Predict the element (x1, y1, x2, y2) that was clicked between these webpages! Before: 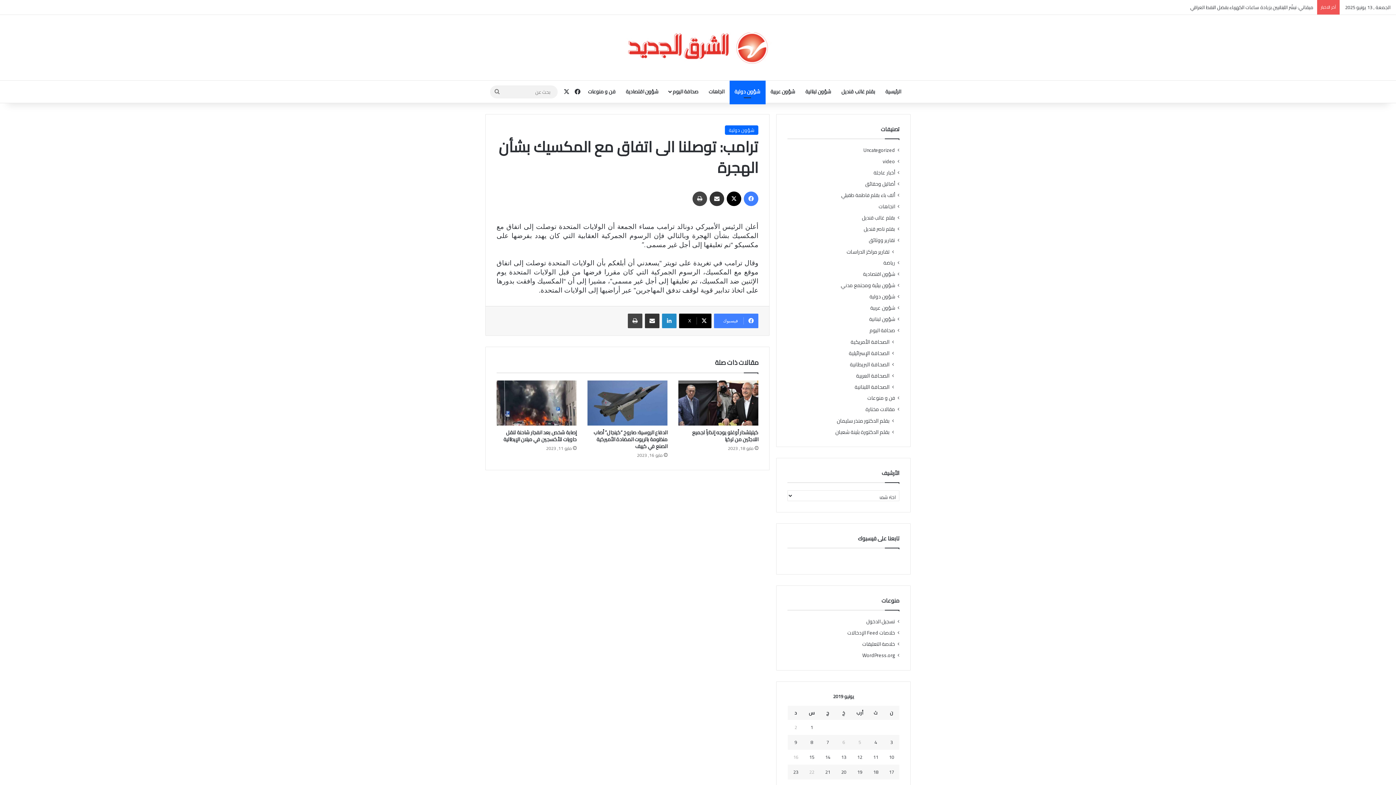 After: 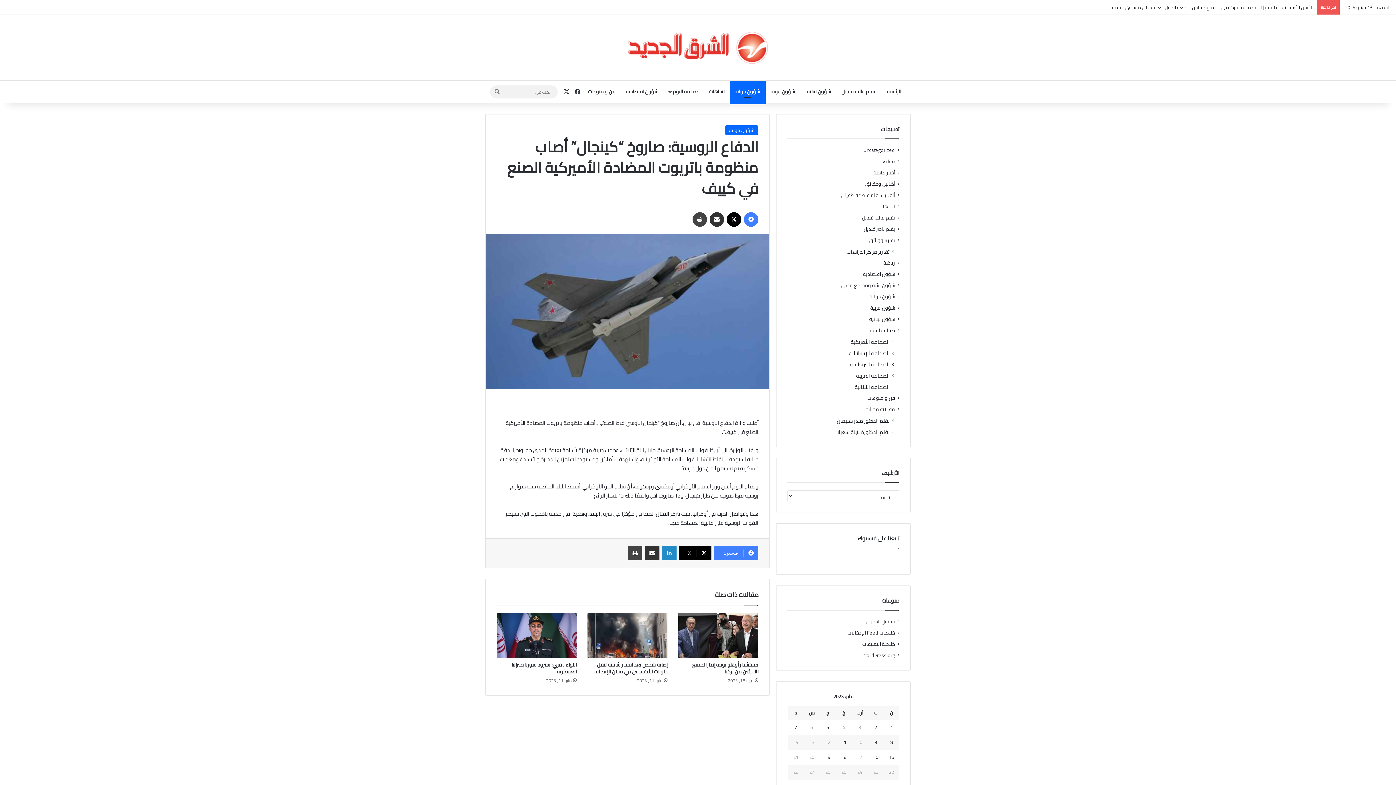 Action: bbox: (593, 428, 667, 451) label: الدفاع الروسية: صاروخ “كينجال” أصاب منظومة باتريوت المضادة الأميركية الصنع في كييف